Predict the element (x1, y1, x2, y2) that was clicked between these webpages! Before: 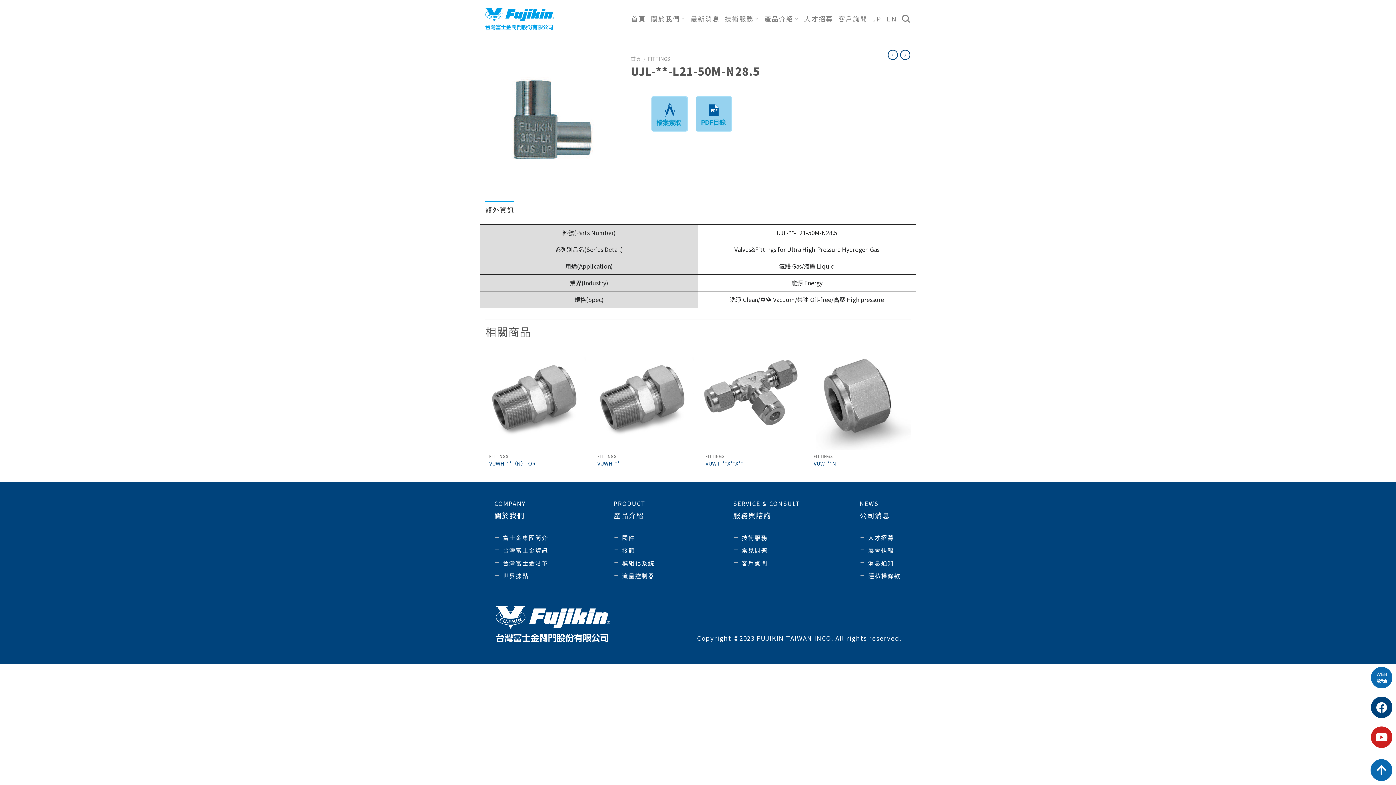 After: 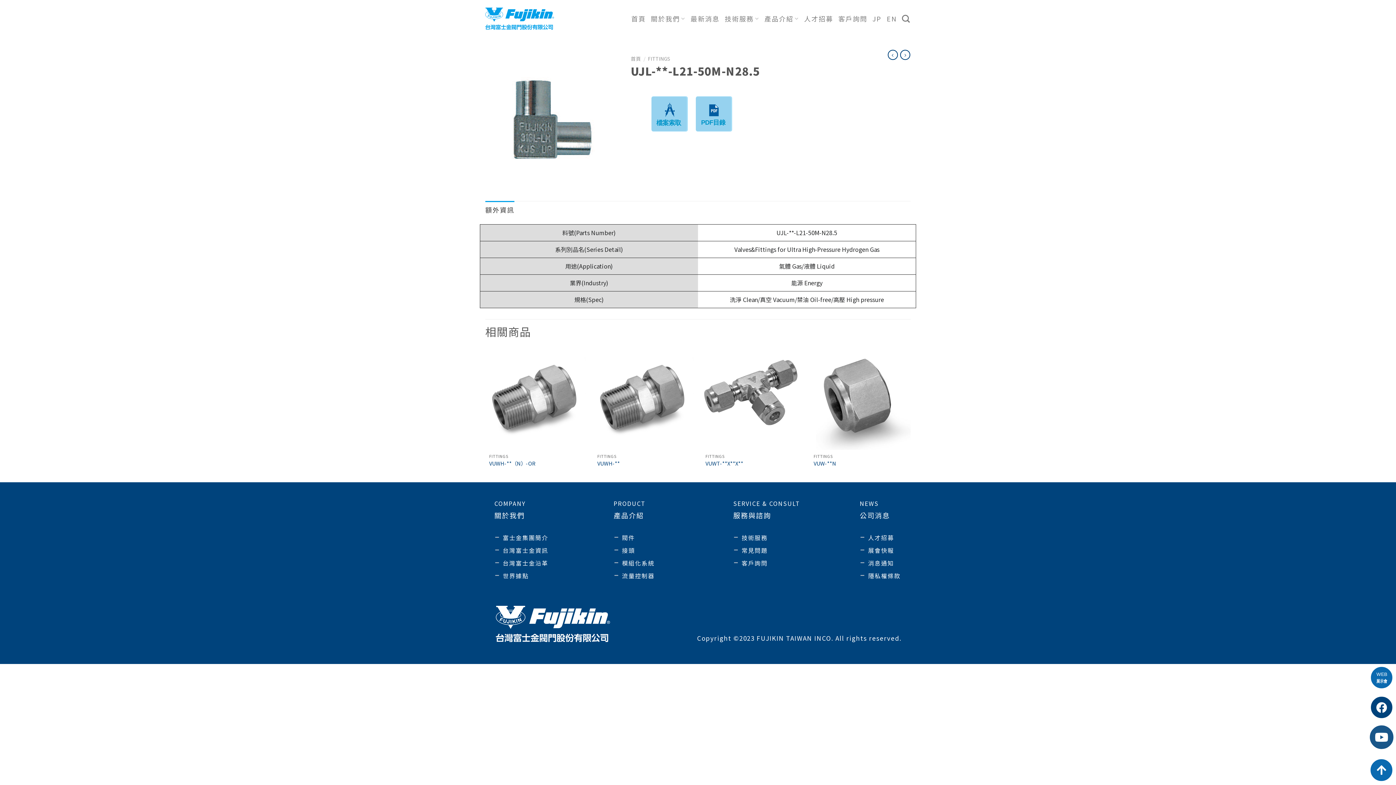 Action: label: Youtube bbox: (1370, 726, 1393, 749)